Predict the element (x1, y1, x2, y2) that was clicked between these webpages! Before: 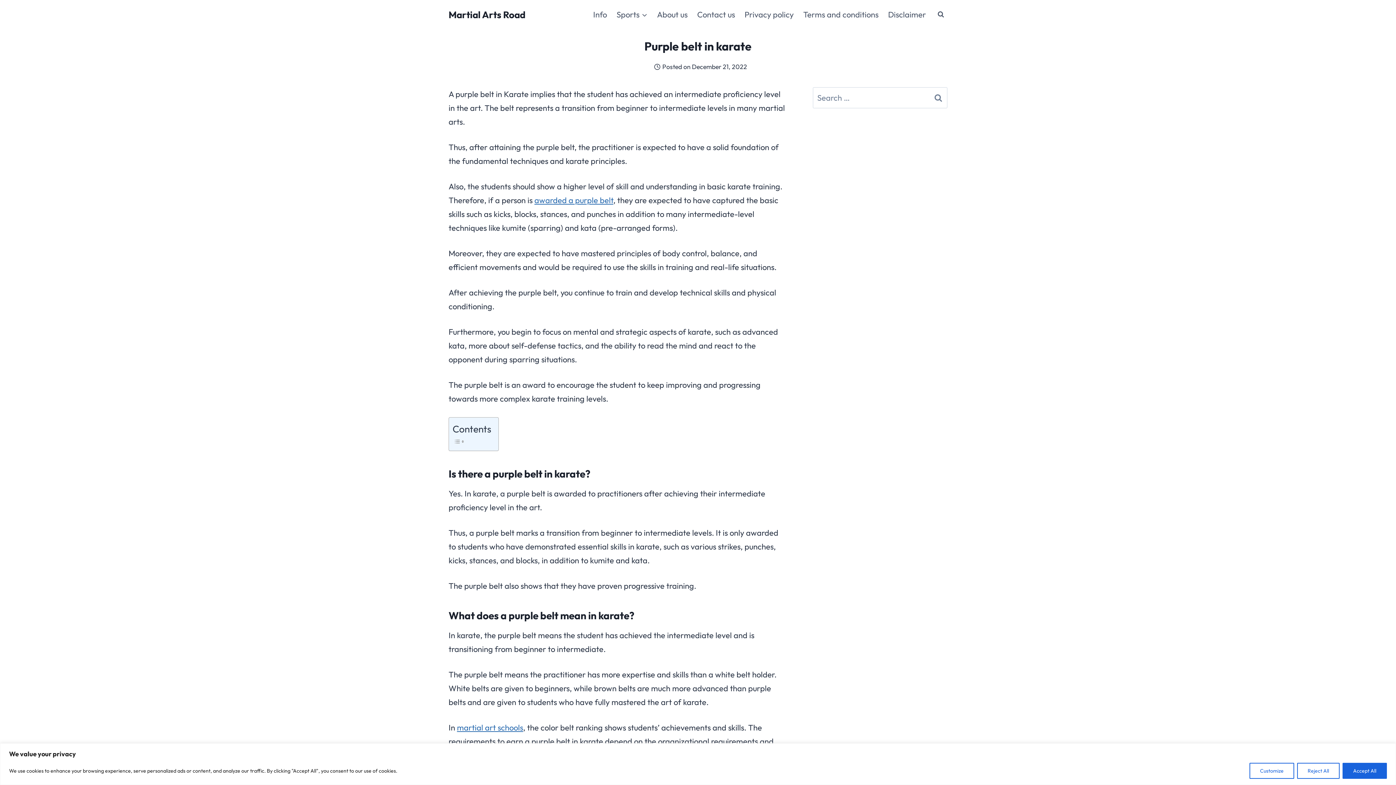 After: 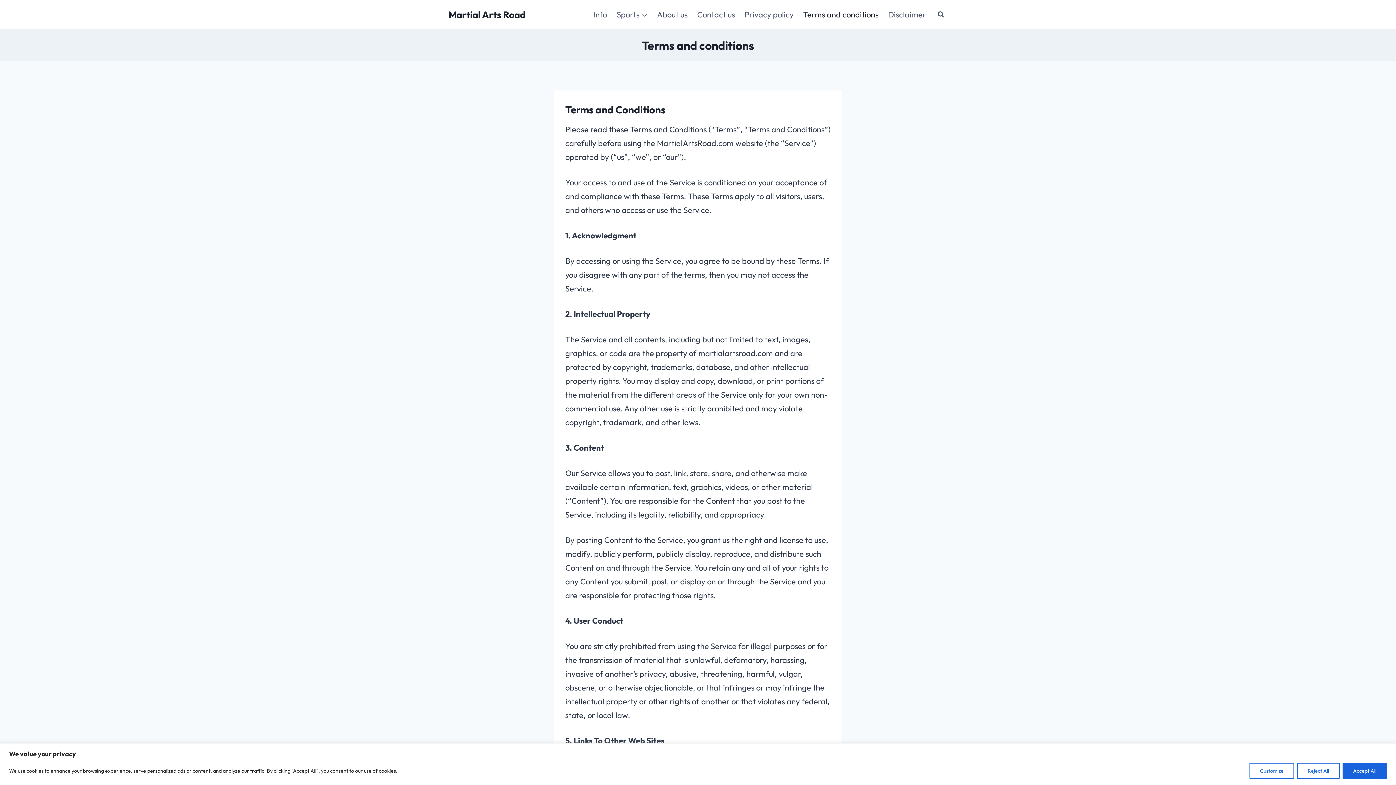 Action: label: Terms and conditions bbox: (798, 2, 883, 26)